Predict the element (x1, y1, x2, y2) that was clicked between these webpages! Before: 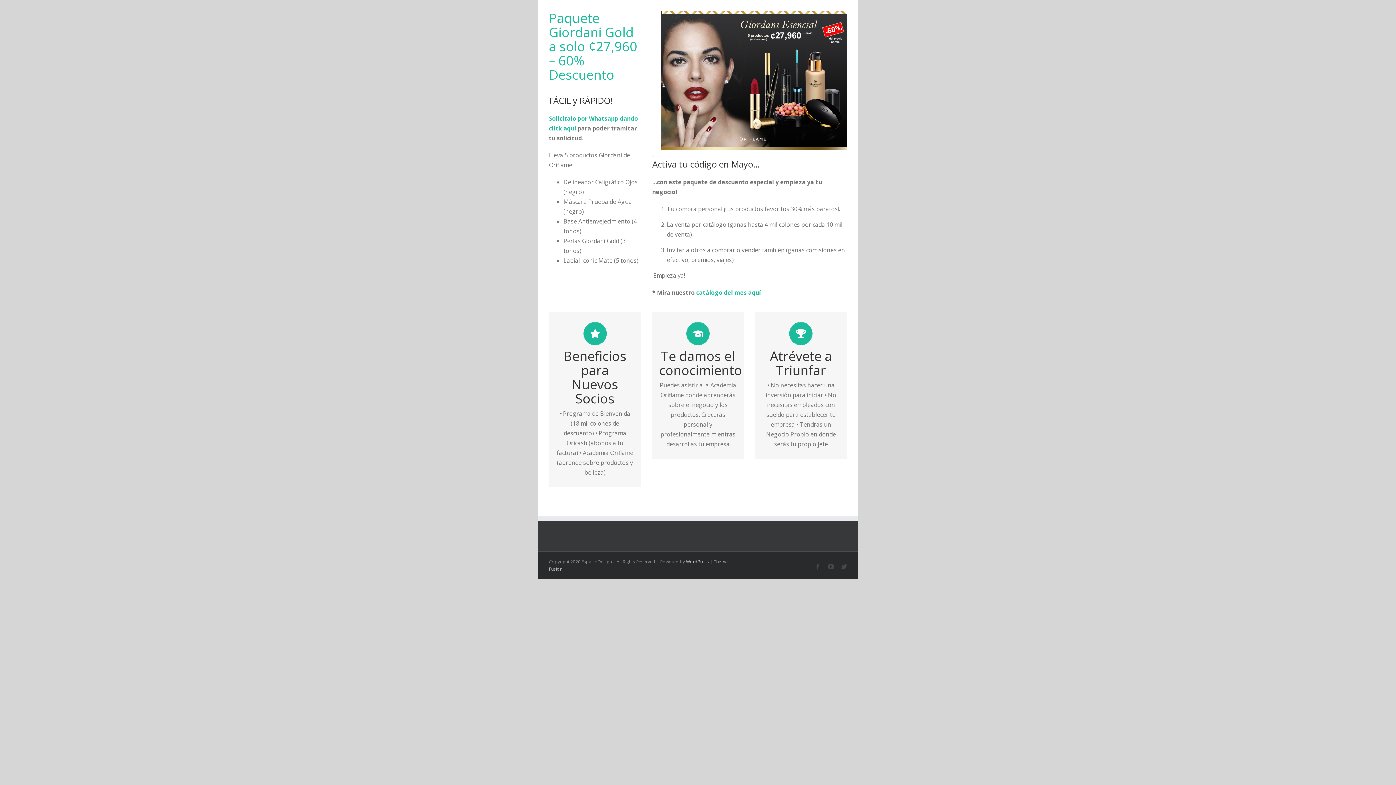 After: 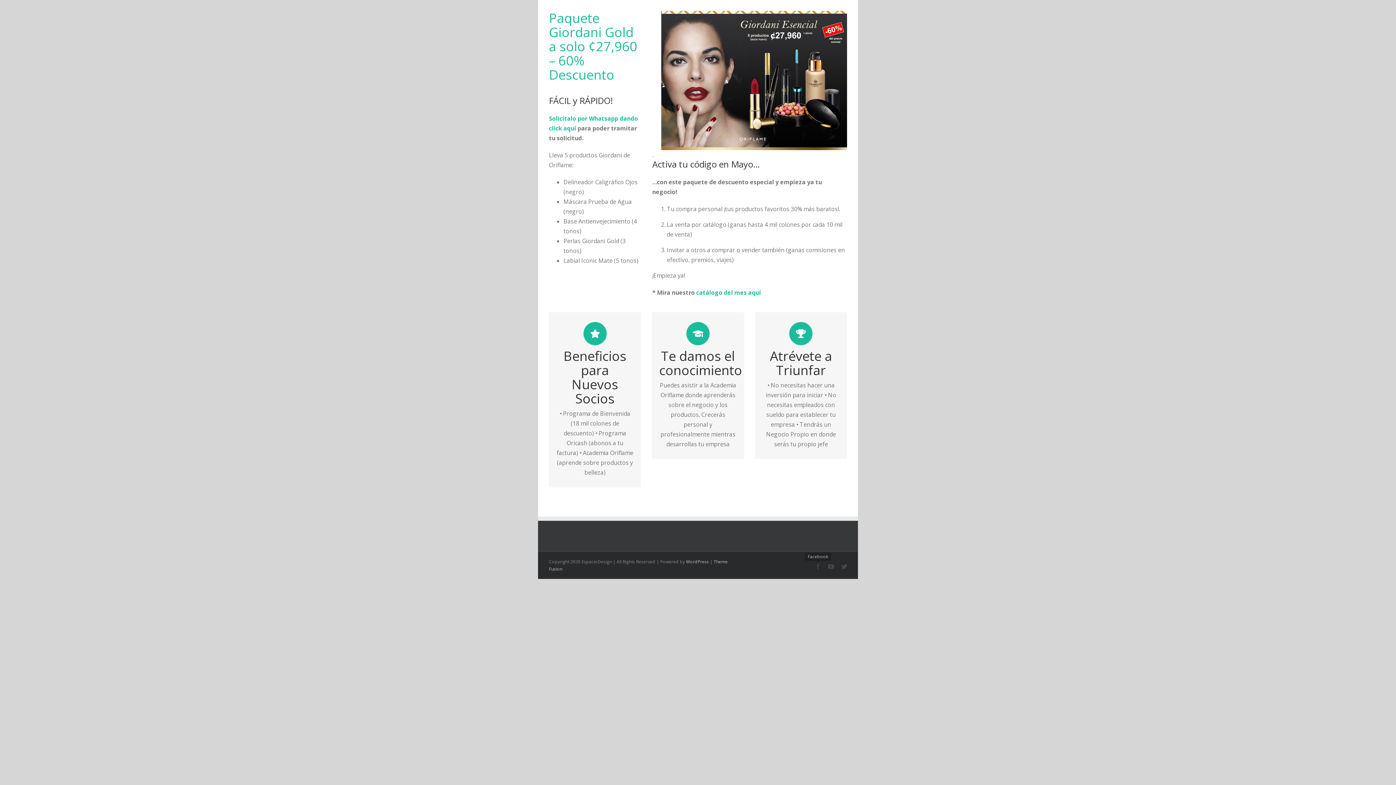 Action: bbox: (815, 564, 821, 569) label: Facebook